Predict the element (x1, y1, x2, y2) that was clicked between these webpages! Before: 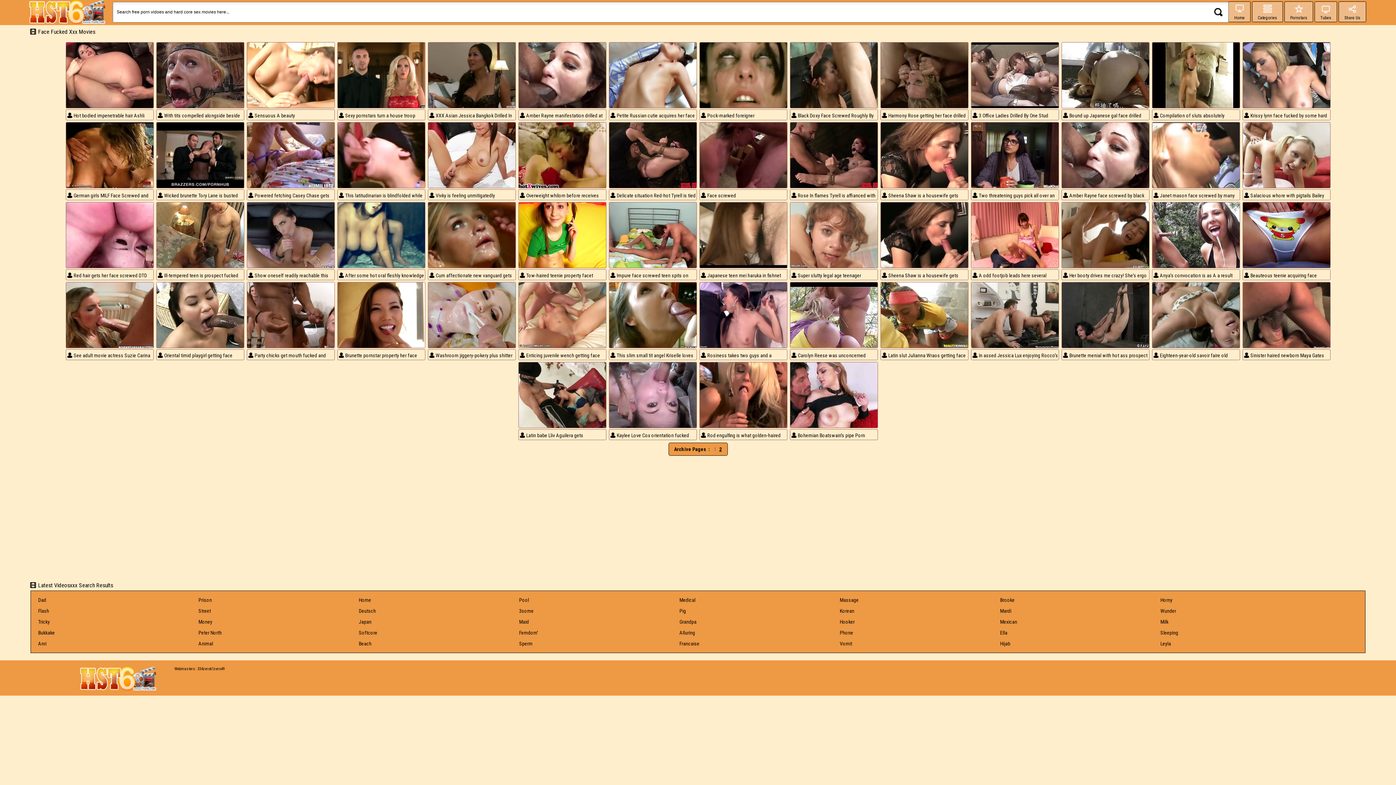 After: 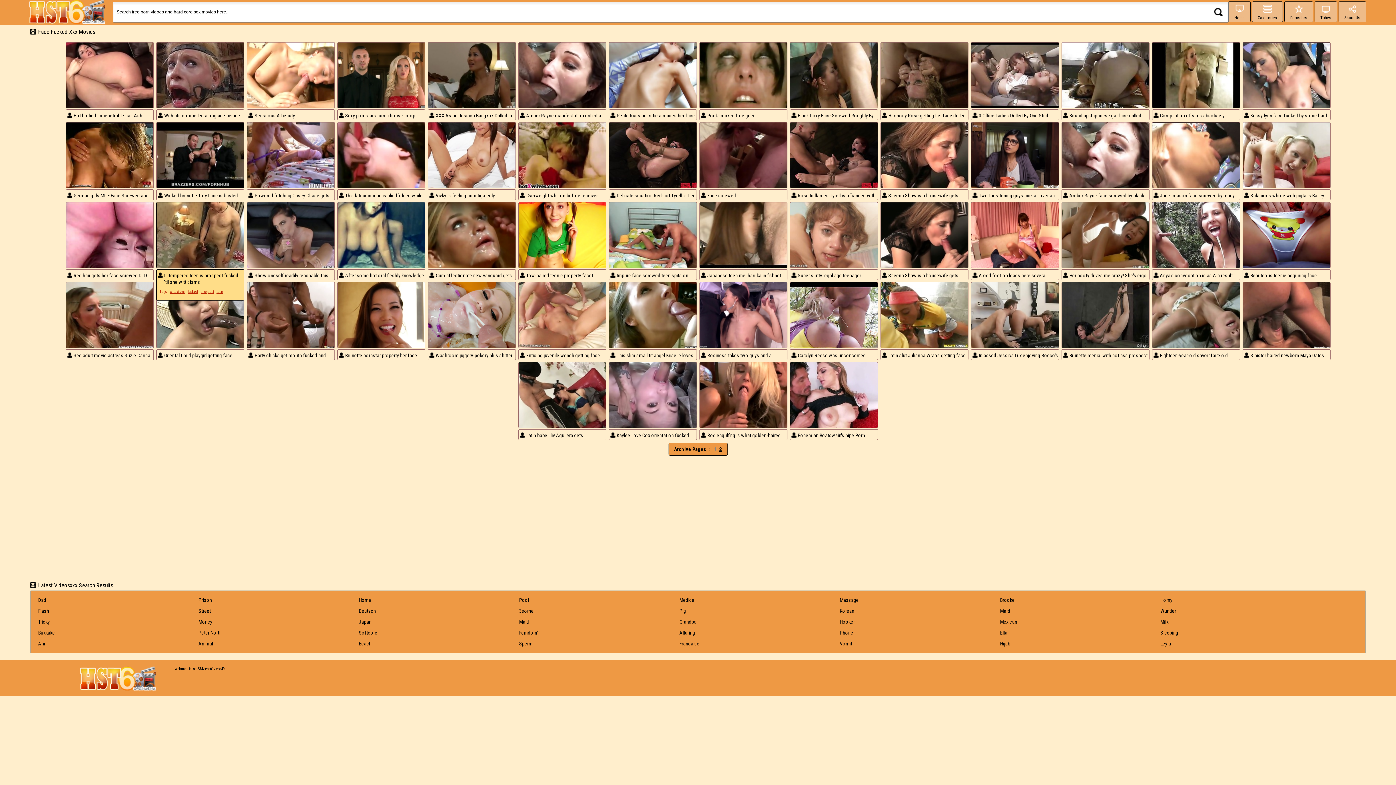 Action: bbox: (156, 202, 244, 268)